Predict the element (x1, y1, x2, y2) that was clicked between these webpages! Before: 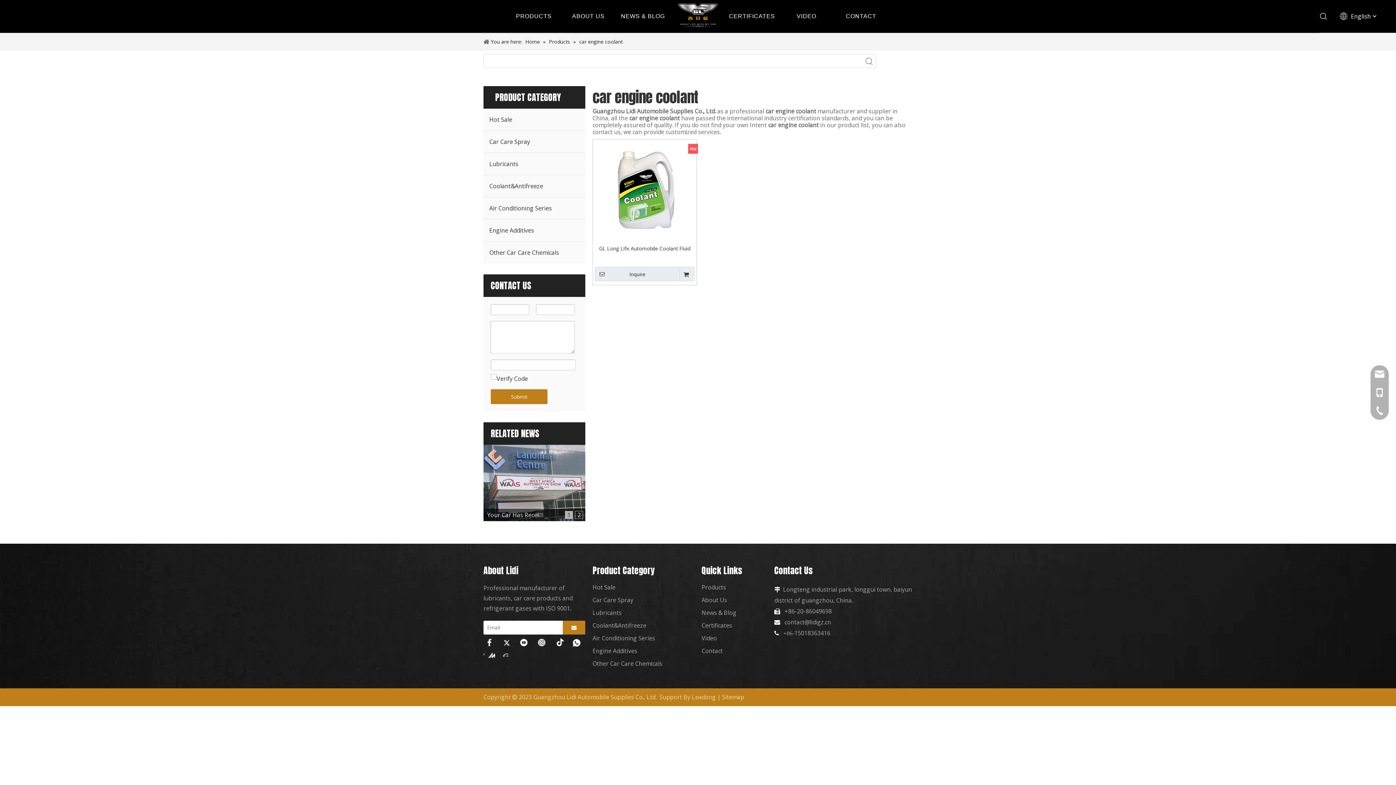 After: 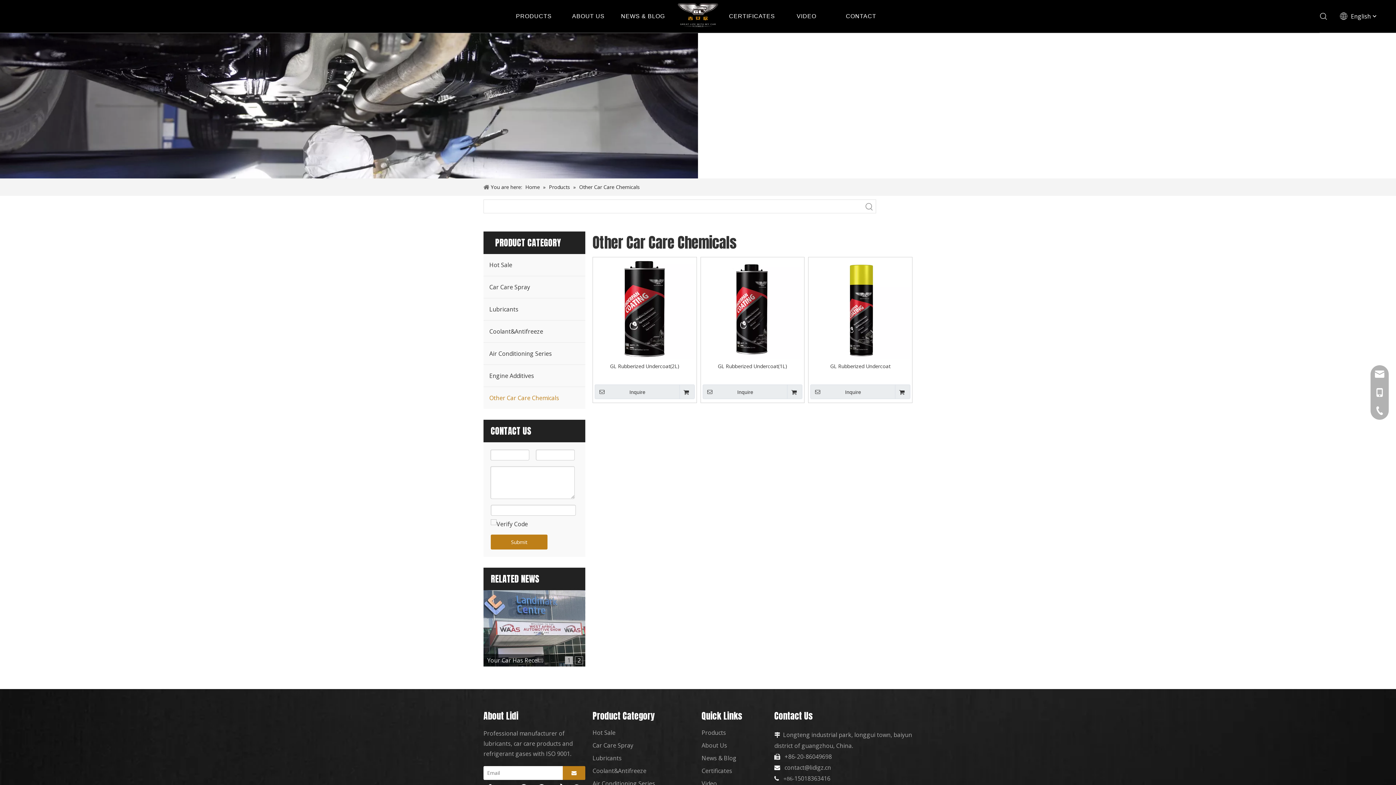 Action: label: Other Car Care Chemicals bbox: (483, 241, 585, 263)